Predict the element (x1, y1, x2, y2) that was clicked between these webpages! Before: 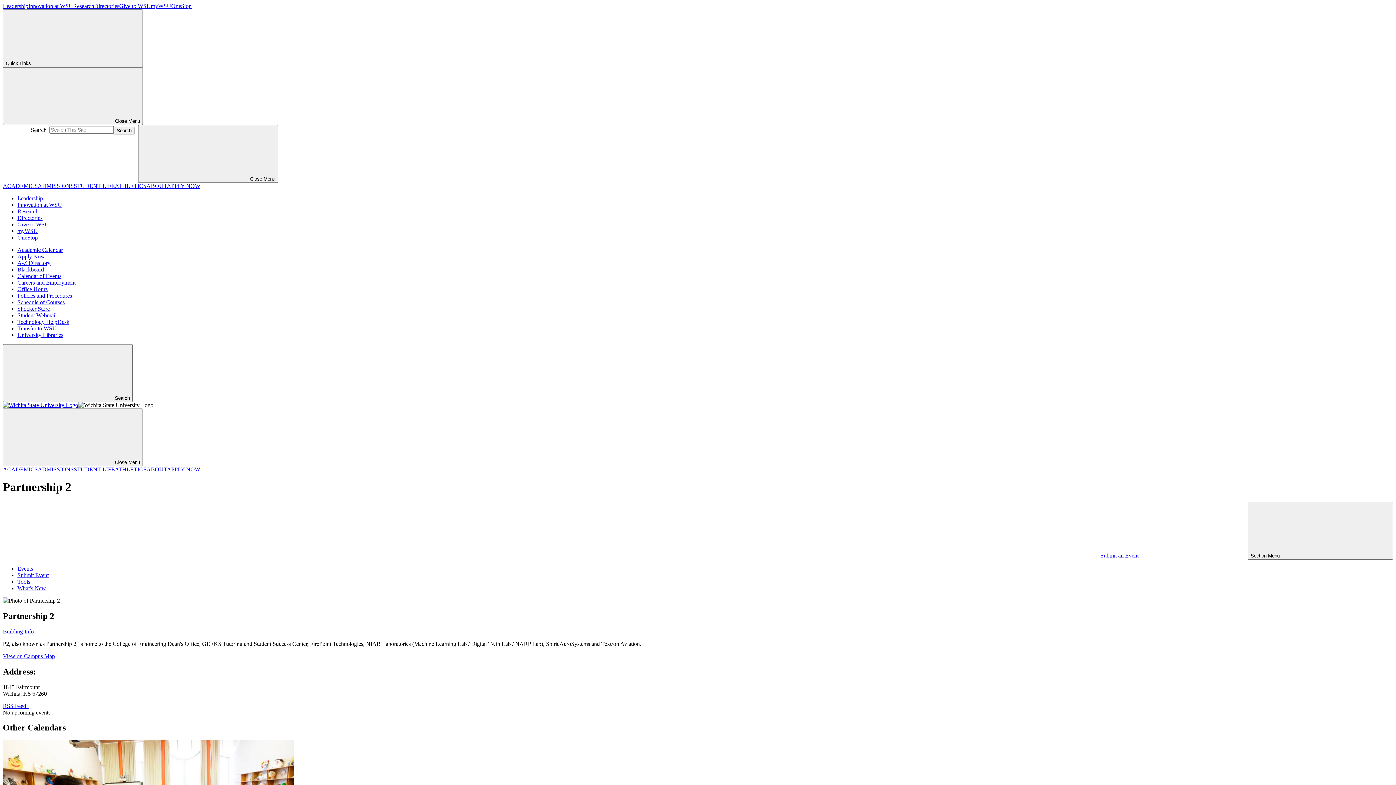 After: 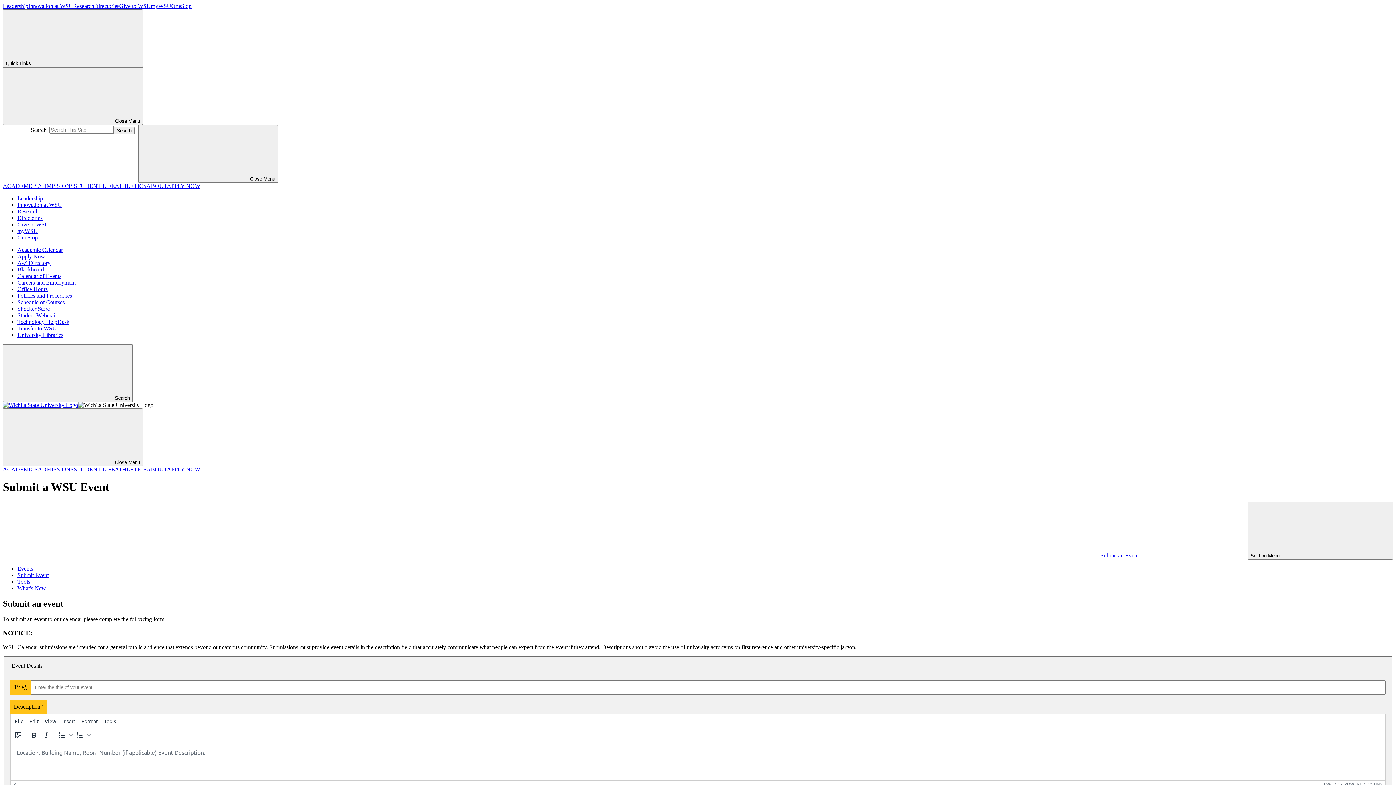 Action: bbox: (1100, 503, 1248, 559) label: Submit an Event